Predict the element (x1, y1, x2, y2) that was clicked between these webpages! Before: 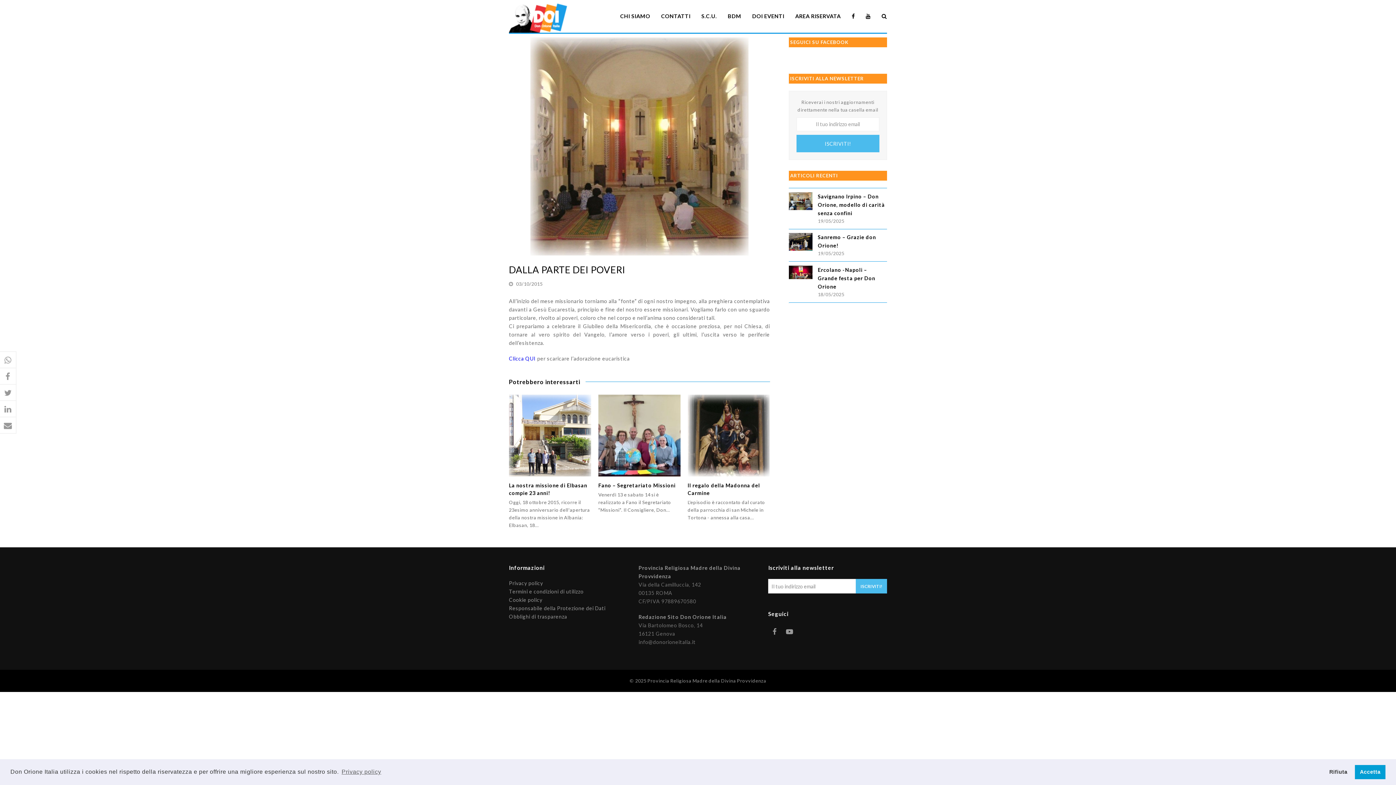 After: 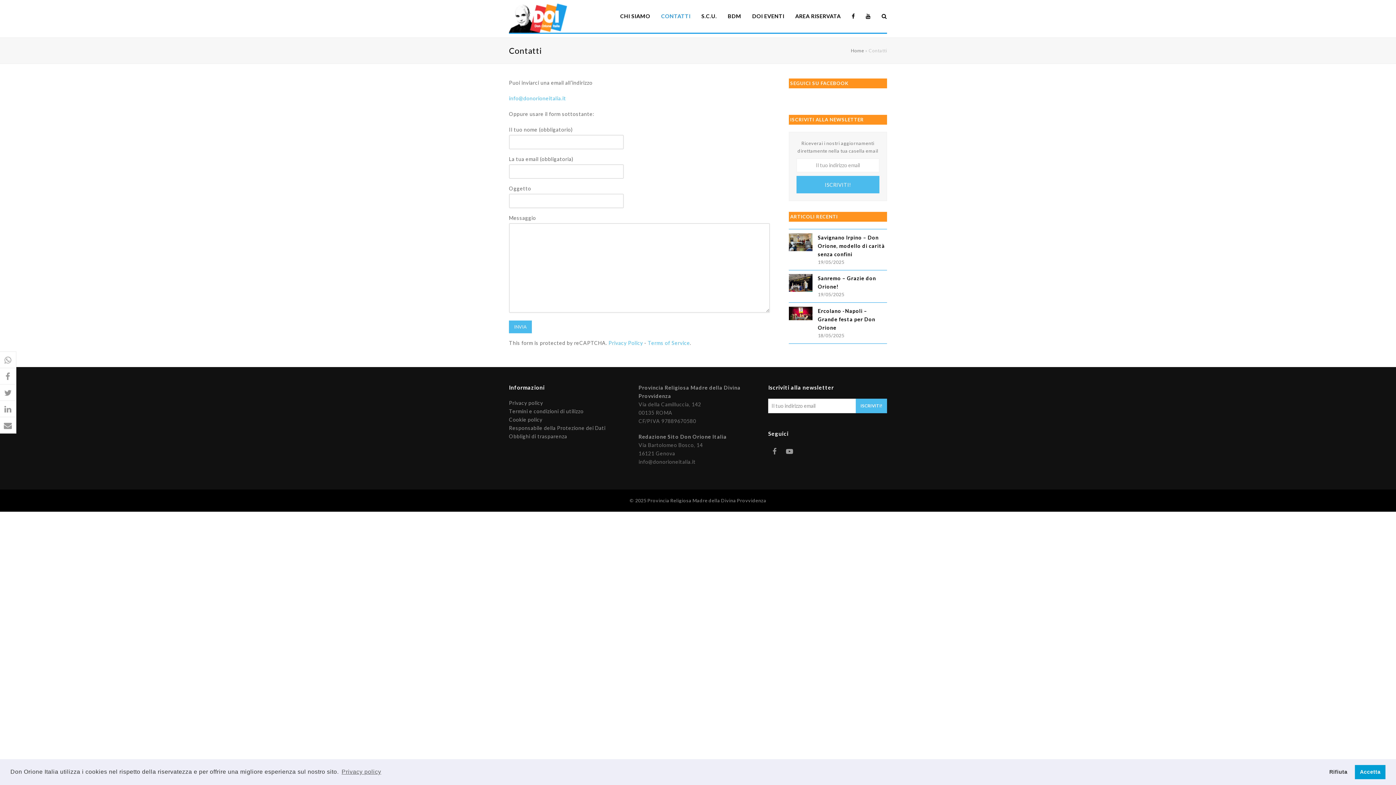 Action: bbox: (655, 7, 696, 25) label: CONTATTI